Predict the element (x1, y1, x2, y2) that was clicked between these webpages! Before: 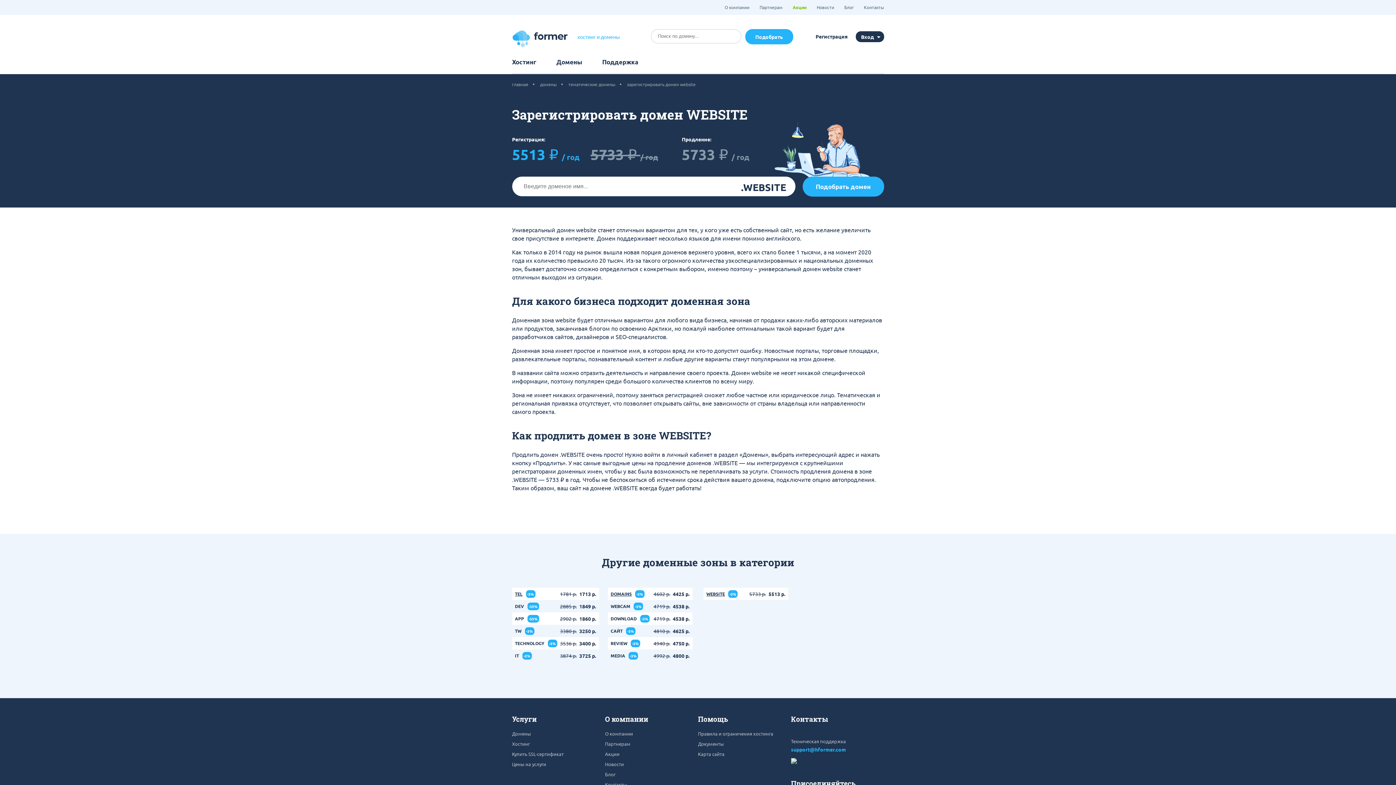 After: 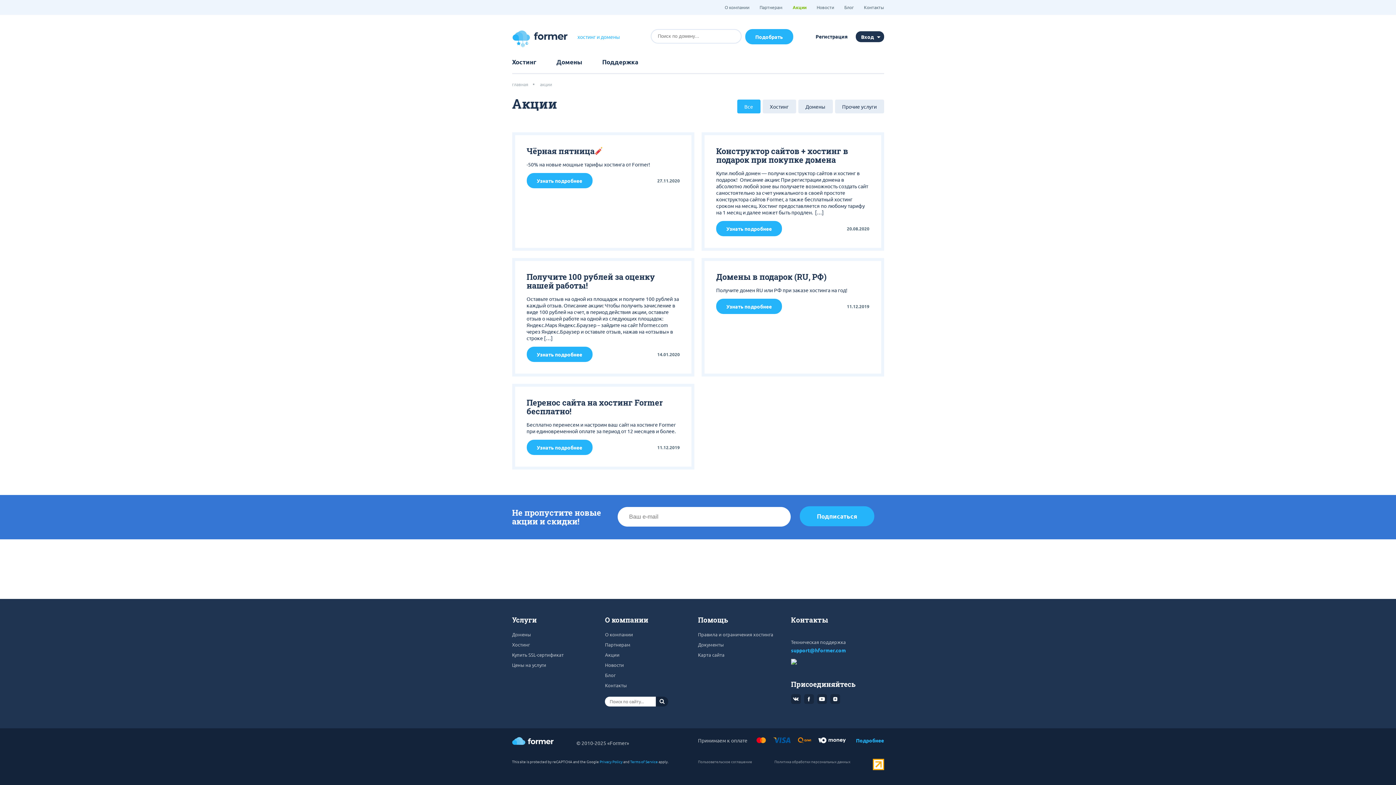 Action: label: Акции bbox: (605, 751, 619, 757)